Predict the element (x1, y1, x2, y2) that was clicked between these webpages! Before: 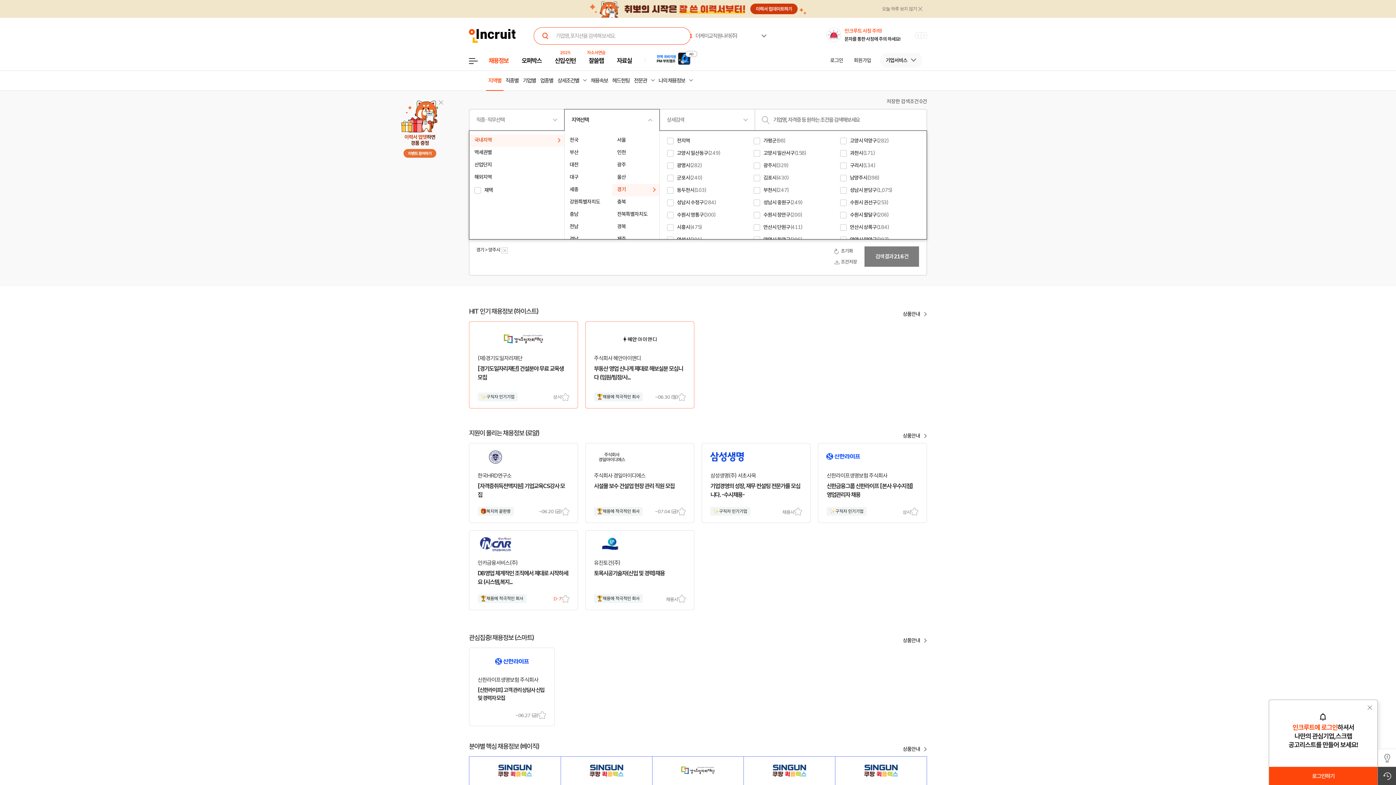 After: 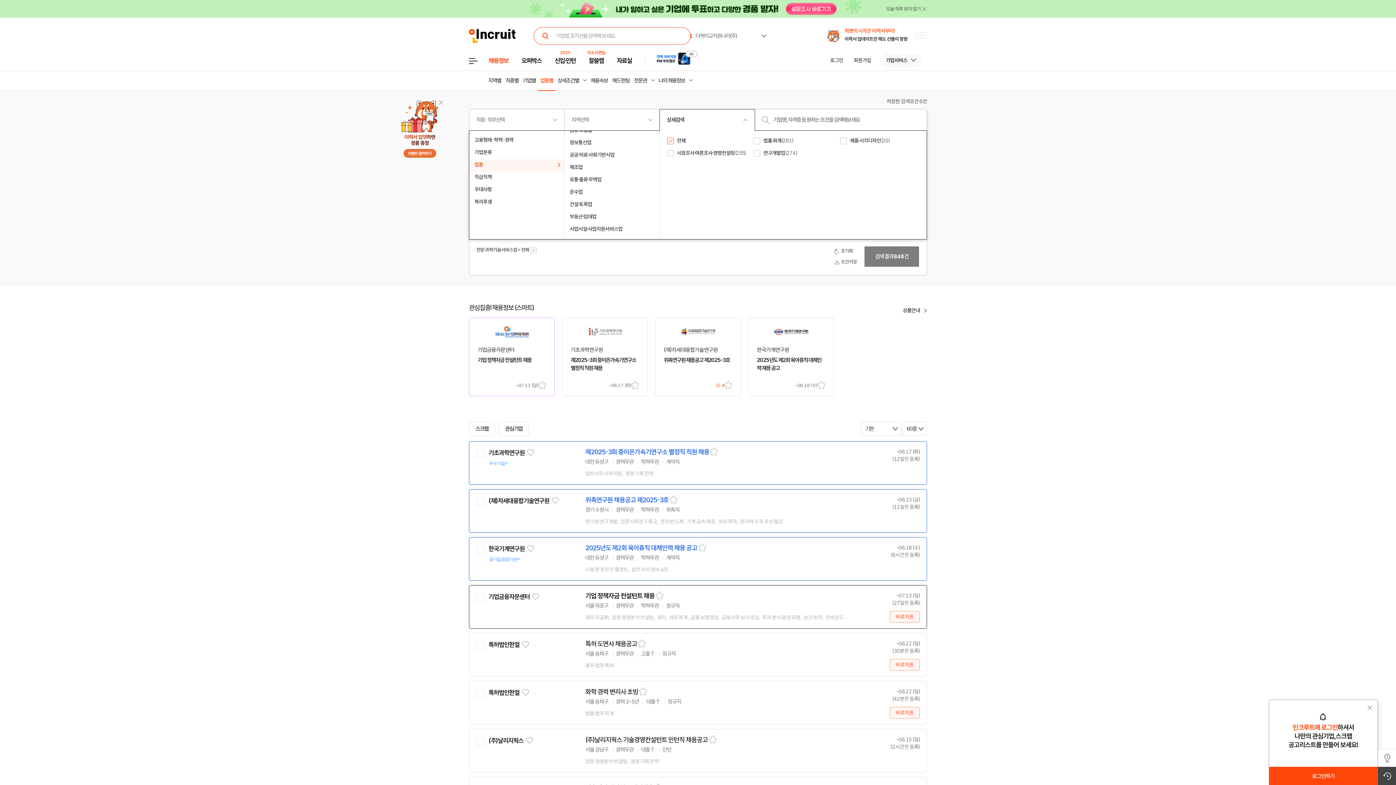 Action: bbox: (538, 71, 555, 90) label: 업종별